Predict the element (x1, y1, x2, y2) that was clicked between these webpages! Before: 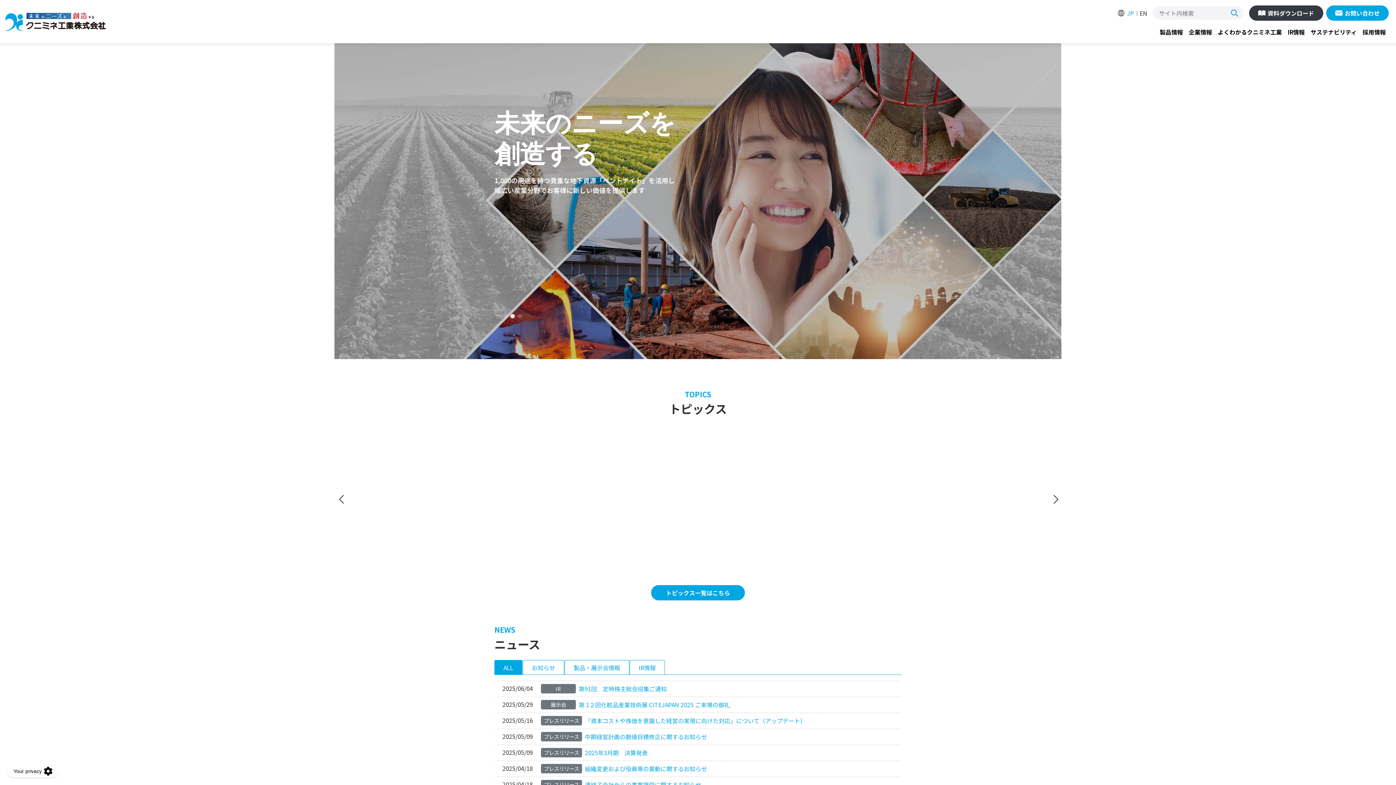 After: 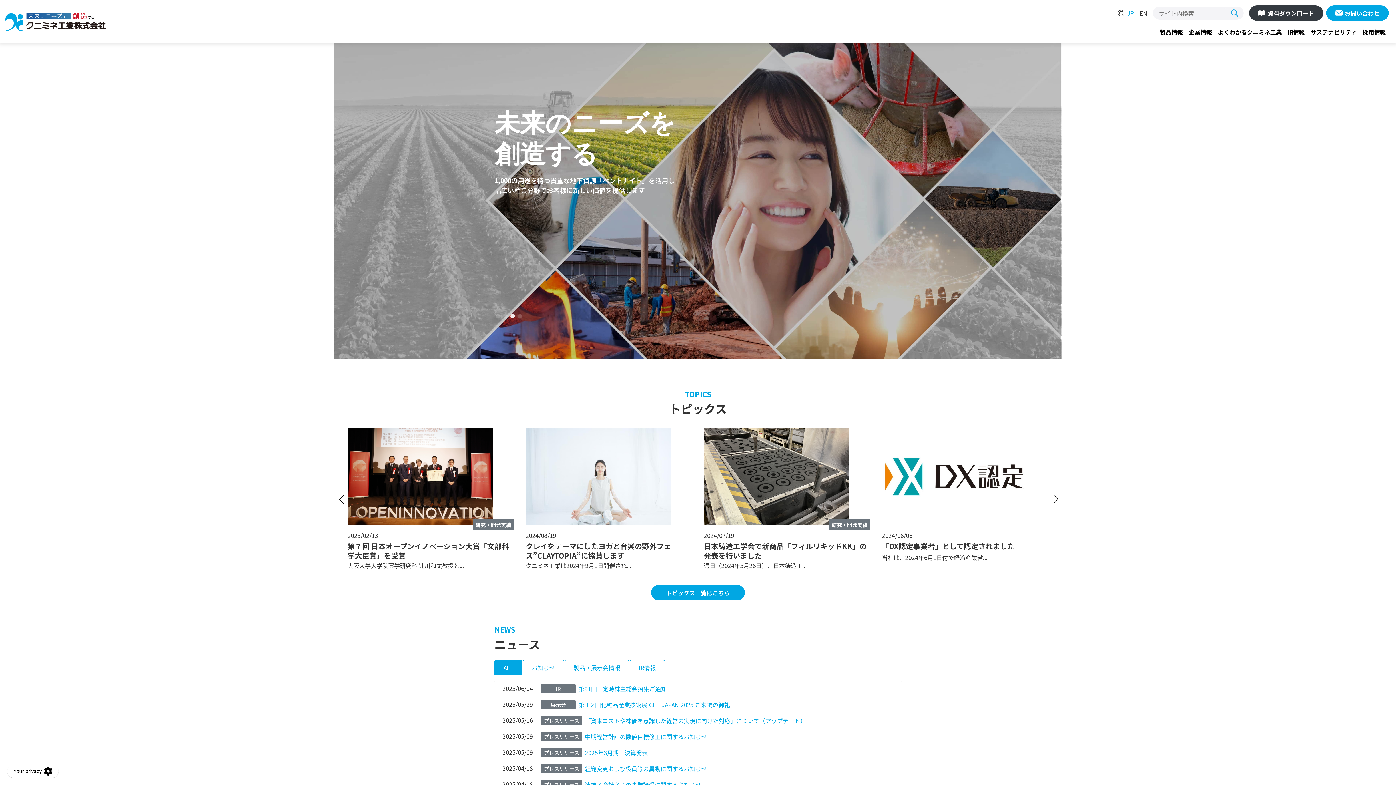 Action: label: Go to slide 4 bbox: (517, 314, 522, 318)